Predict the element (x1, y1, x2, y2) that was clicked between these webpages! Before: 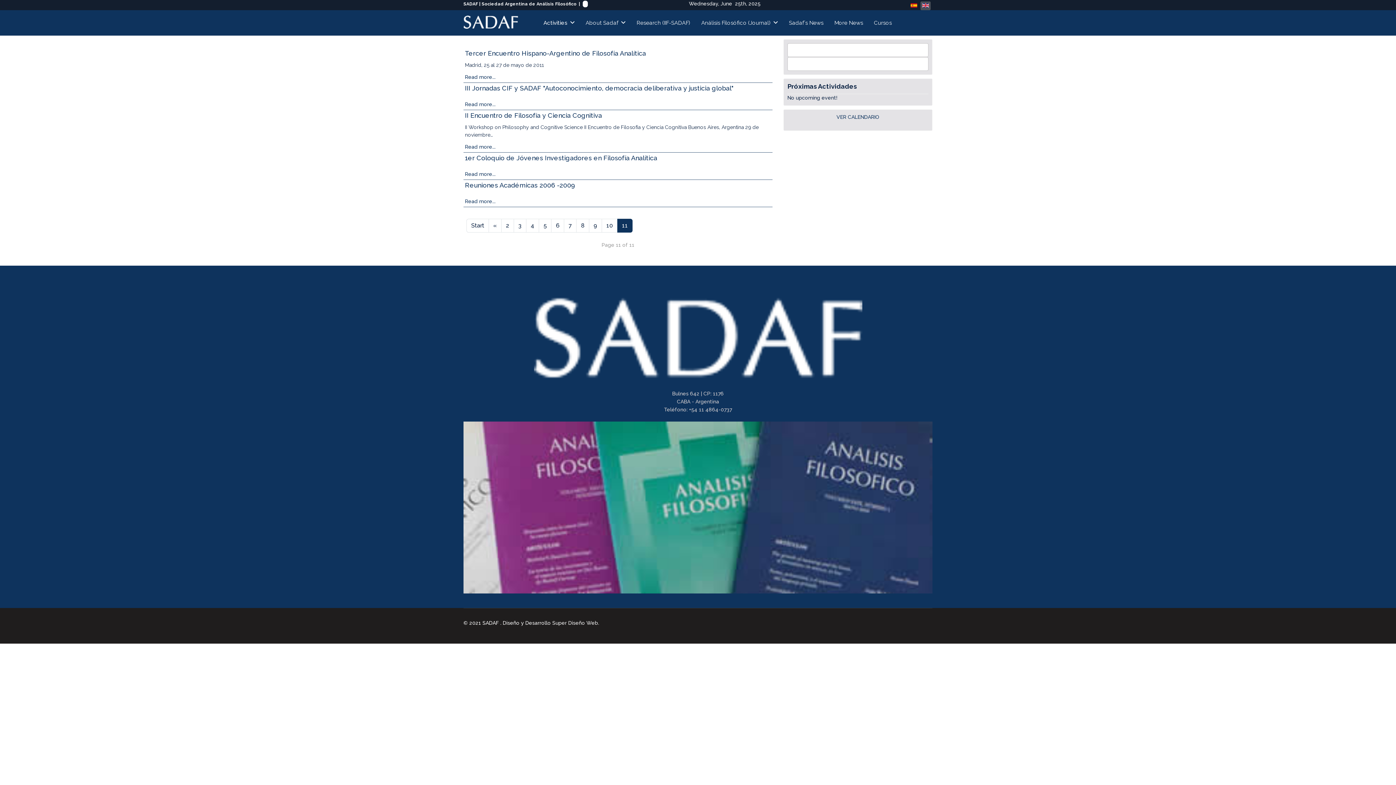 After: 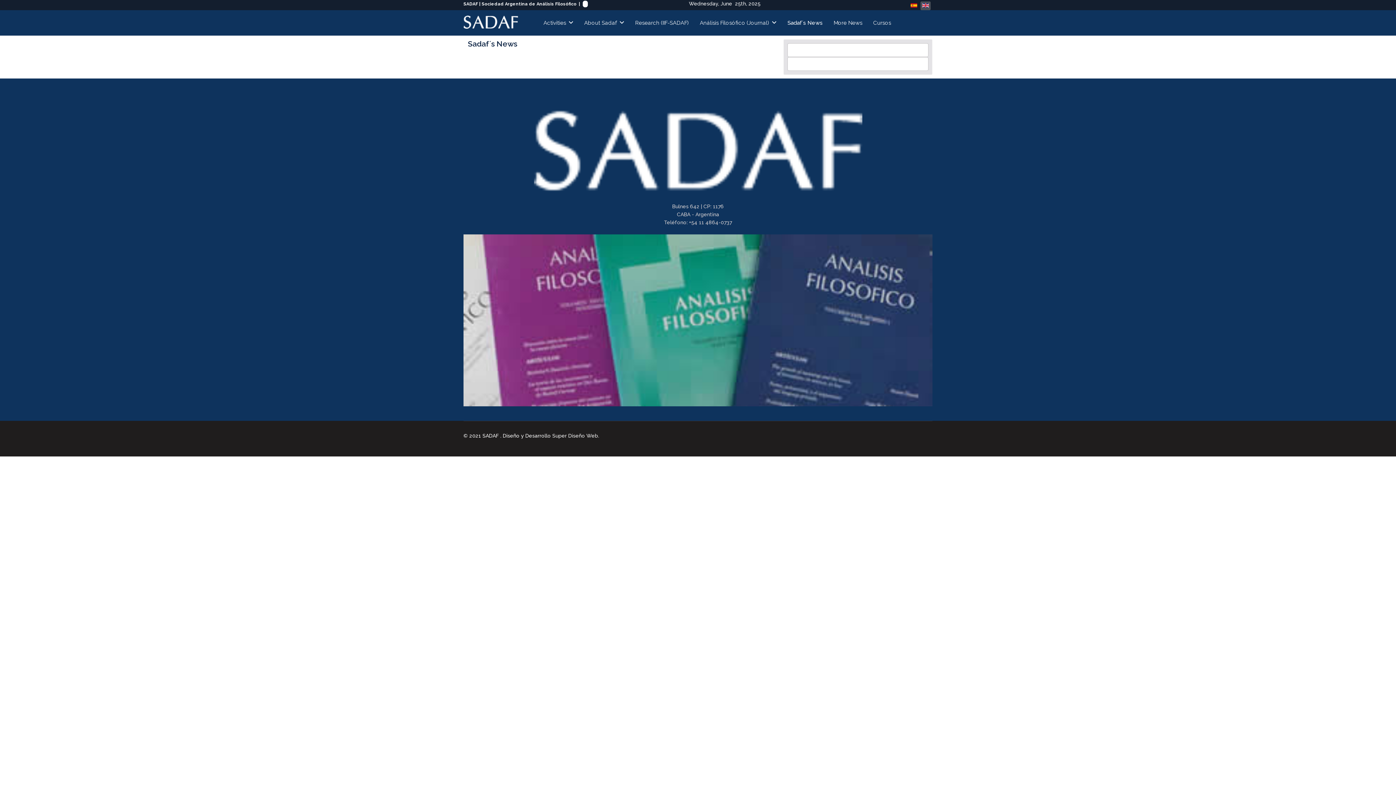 Action: label: Sadaf´s News bbox: (783, 10, 829, 35)